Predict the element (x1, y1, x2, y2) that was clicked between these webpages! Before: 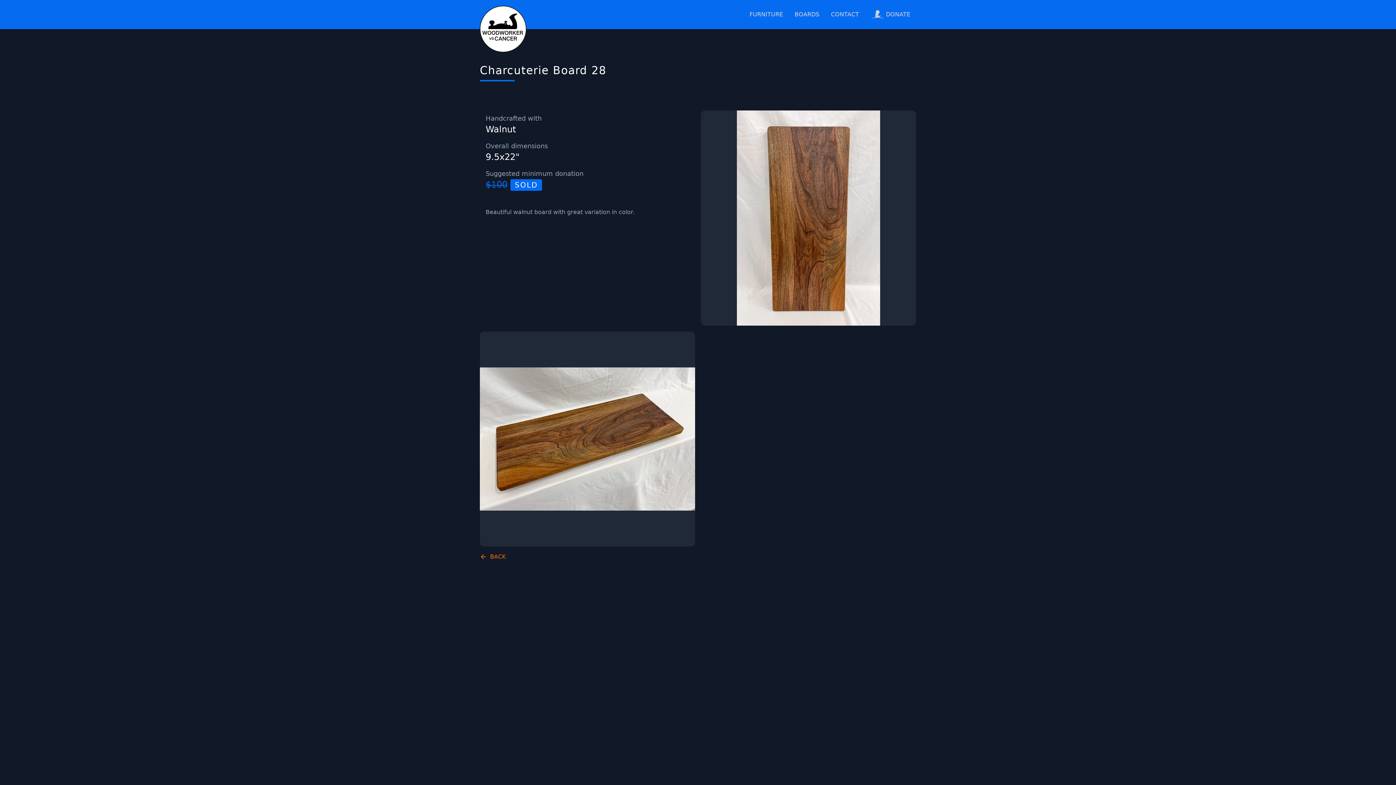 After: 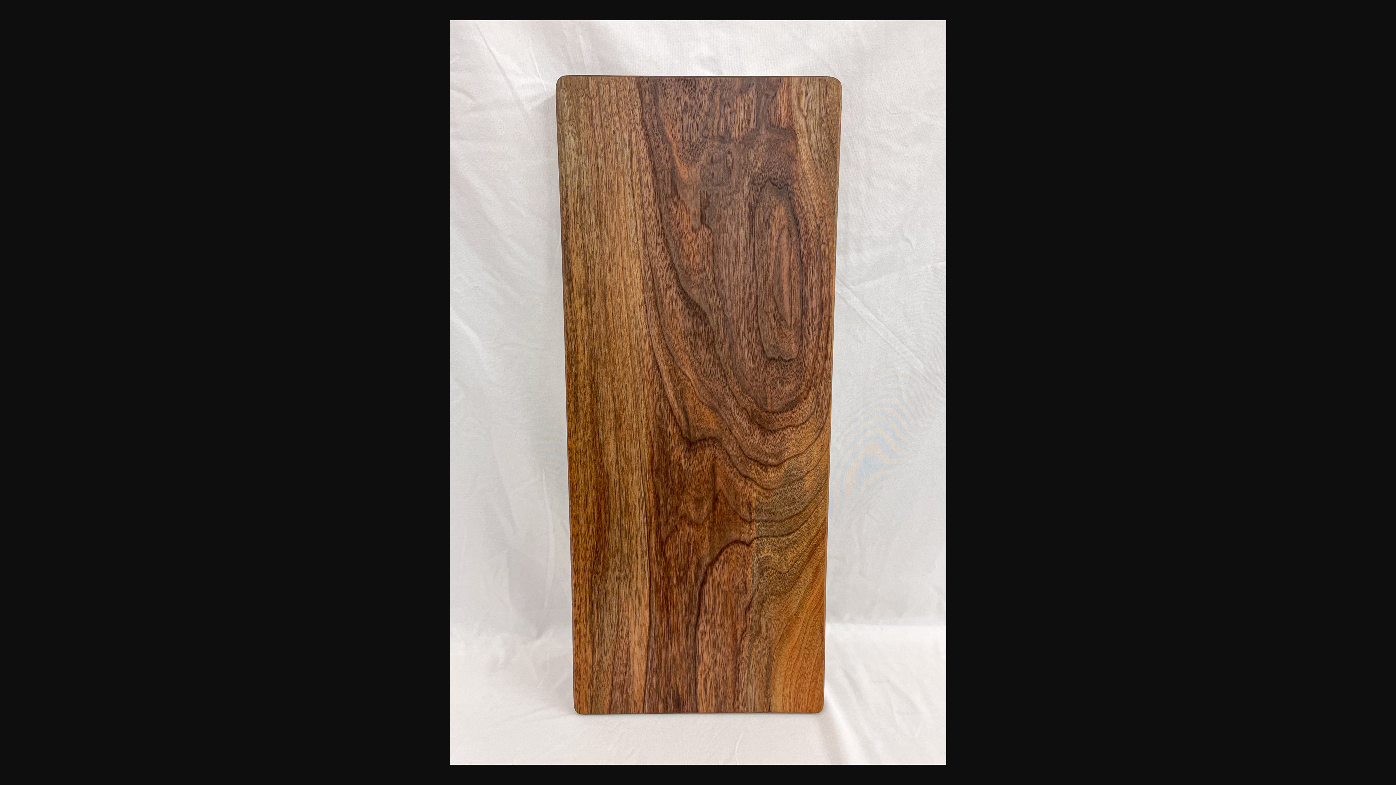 Action: bbox: (701, 110, 916, 325)